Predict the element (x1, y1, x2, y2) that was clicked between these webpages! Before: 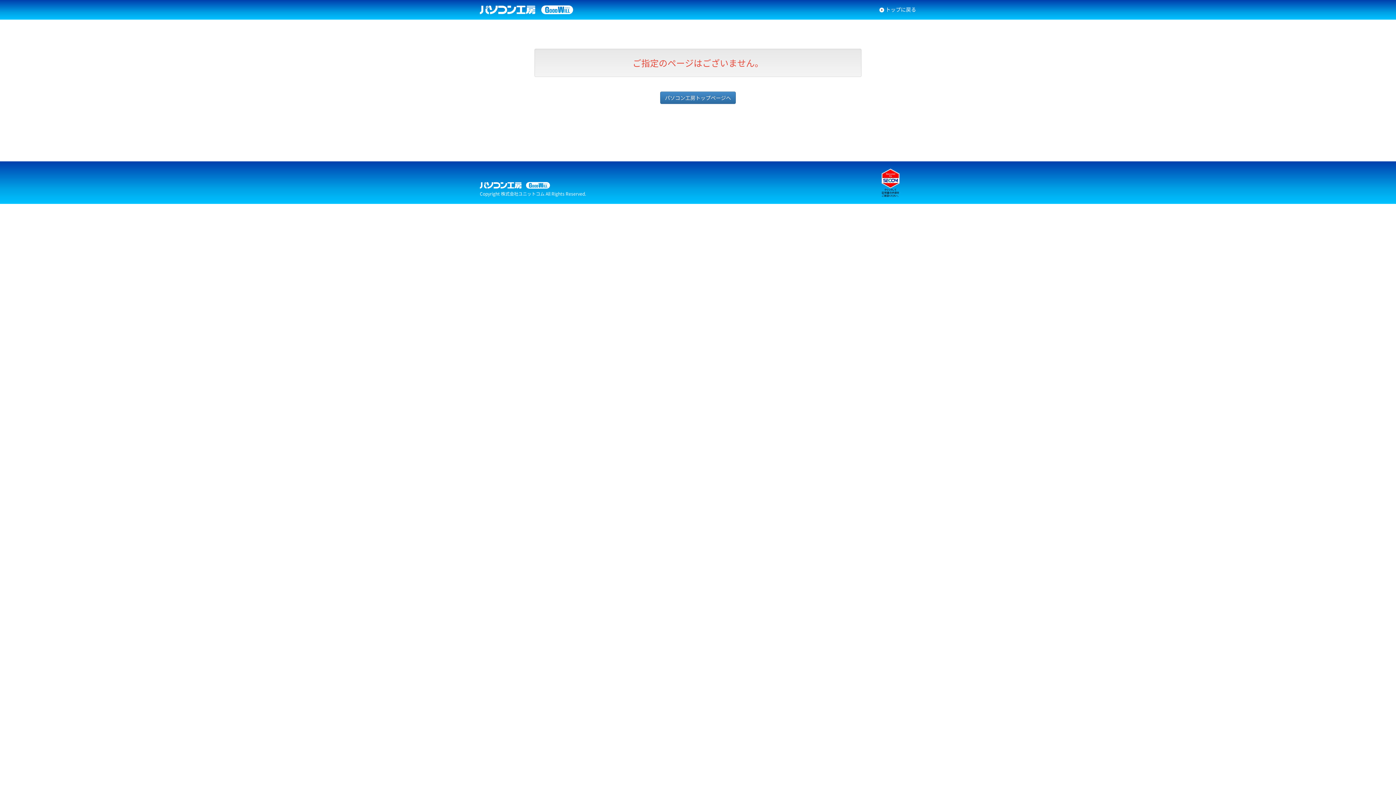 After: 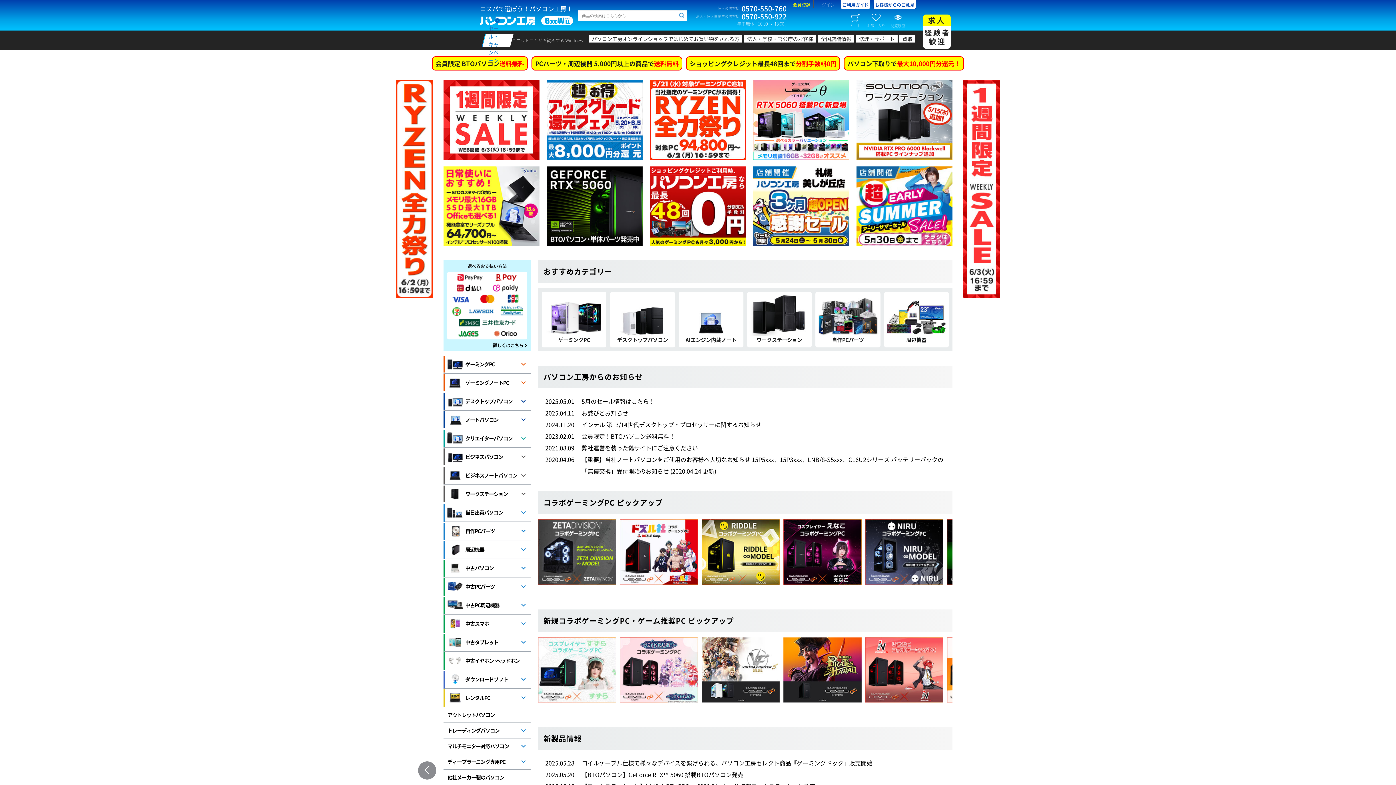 Action: bbox: (879, 5, 916, 13) label: トップに戻る